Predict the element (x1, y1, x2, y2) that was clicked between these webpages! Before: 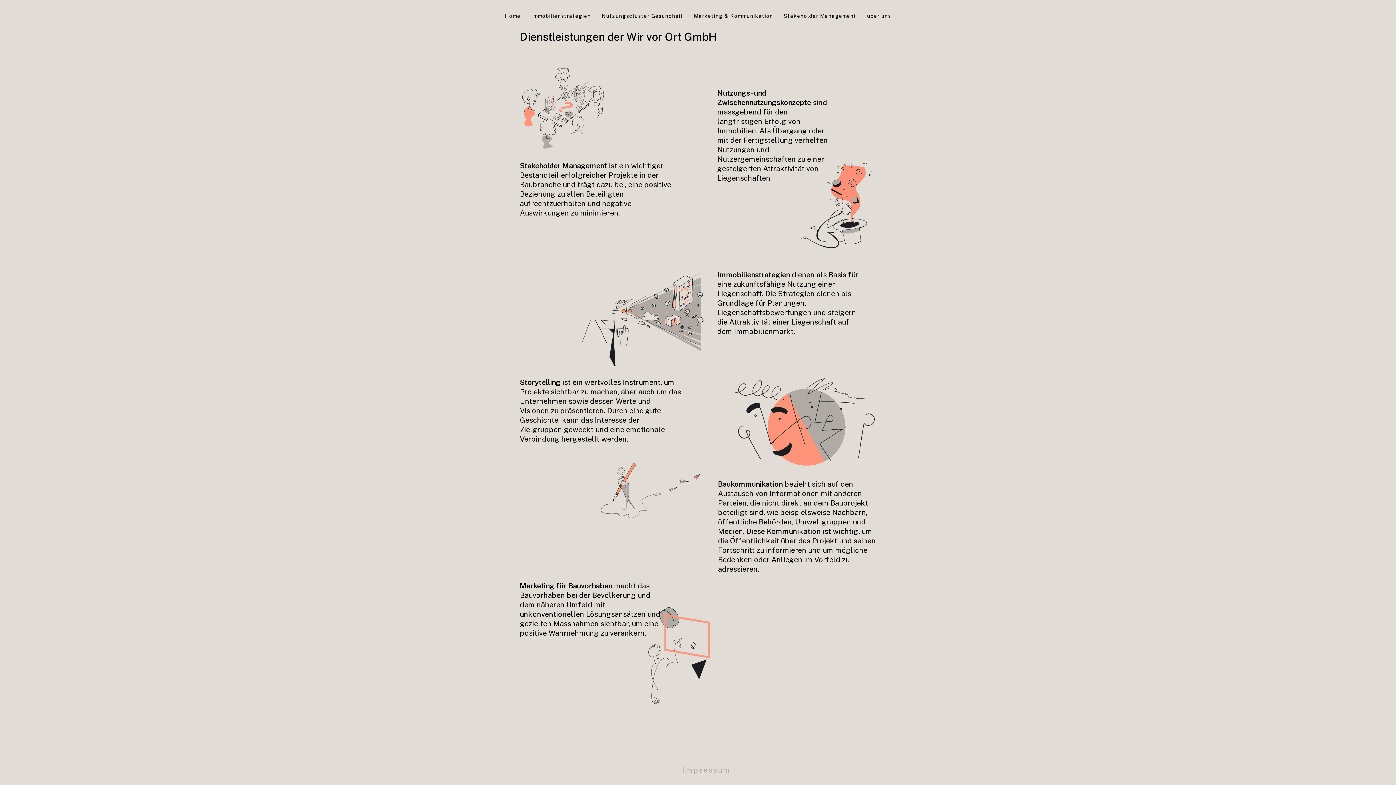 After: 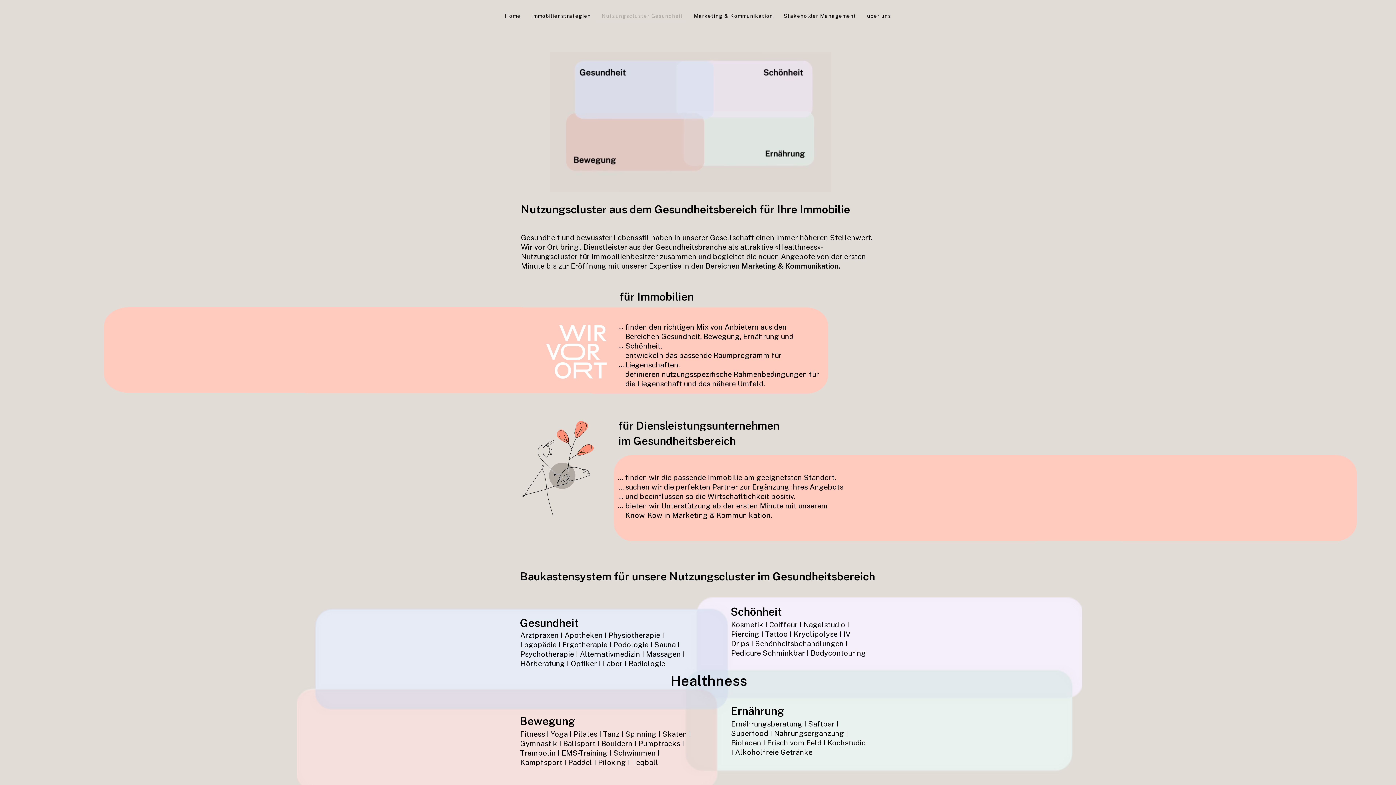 Action: label: Nutzungscluster Gesundheit bbox: (597, 9, 687, 23)